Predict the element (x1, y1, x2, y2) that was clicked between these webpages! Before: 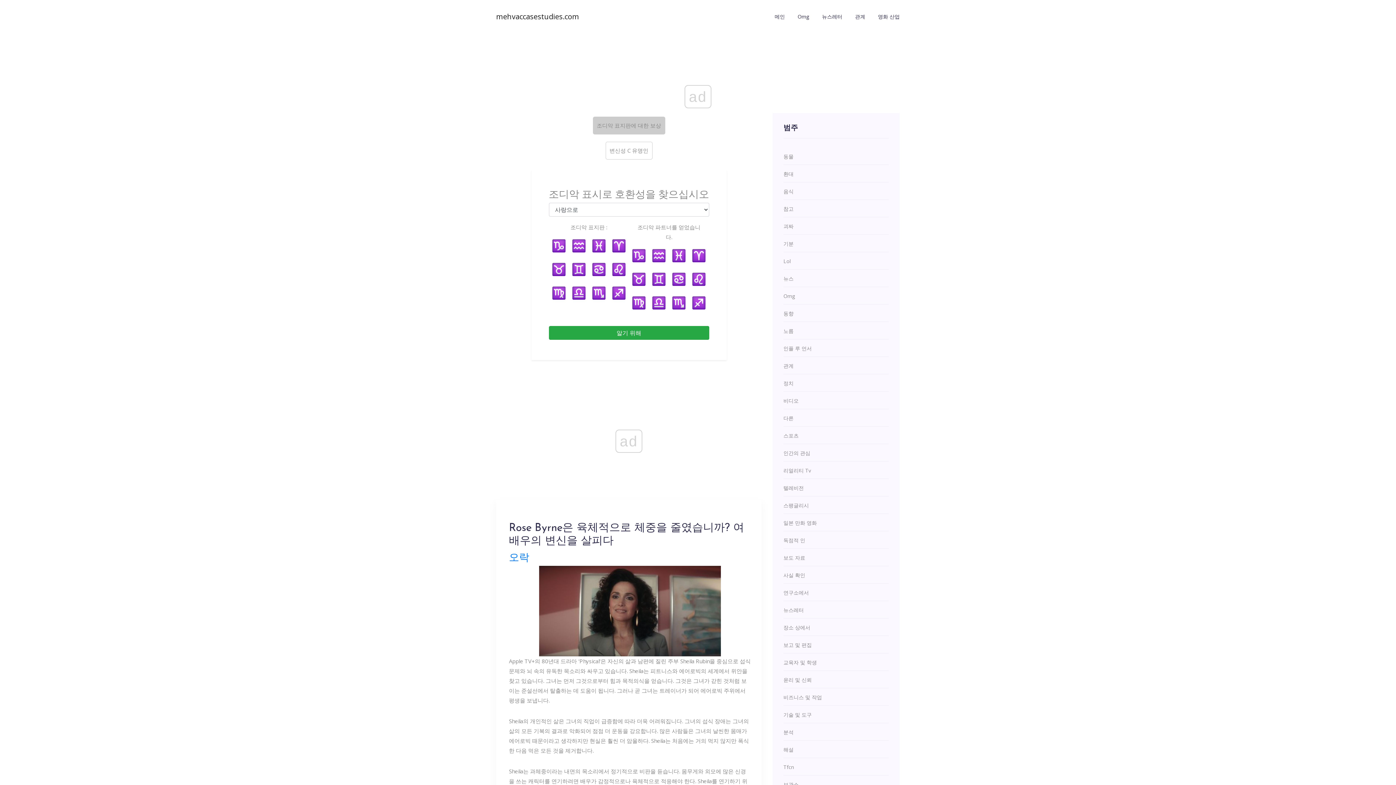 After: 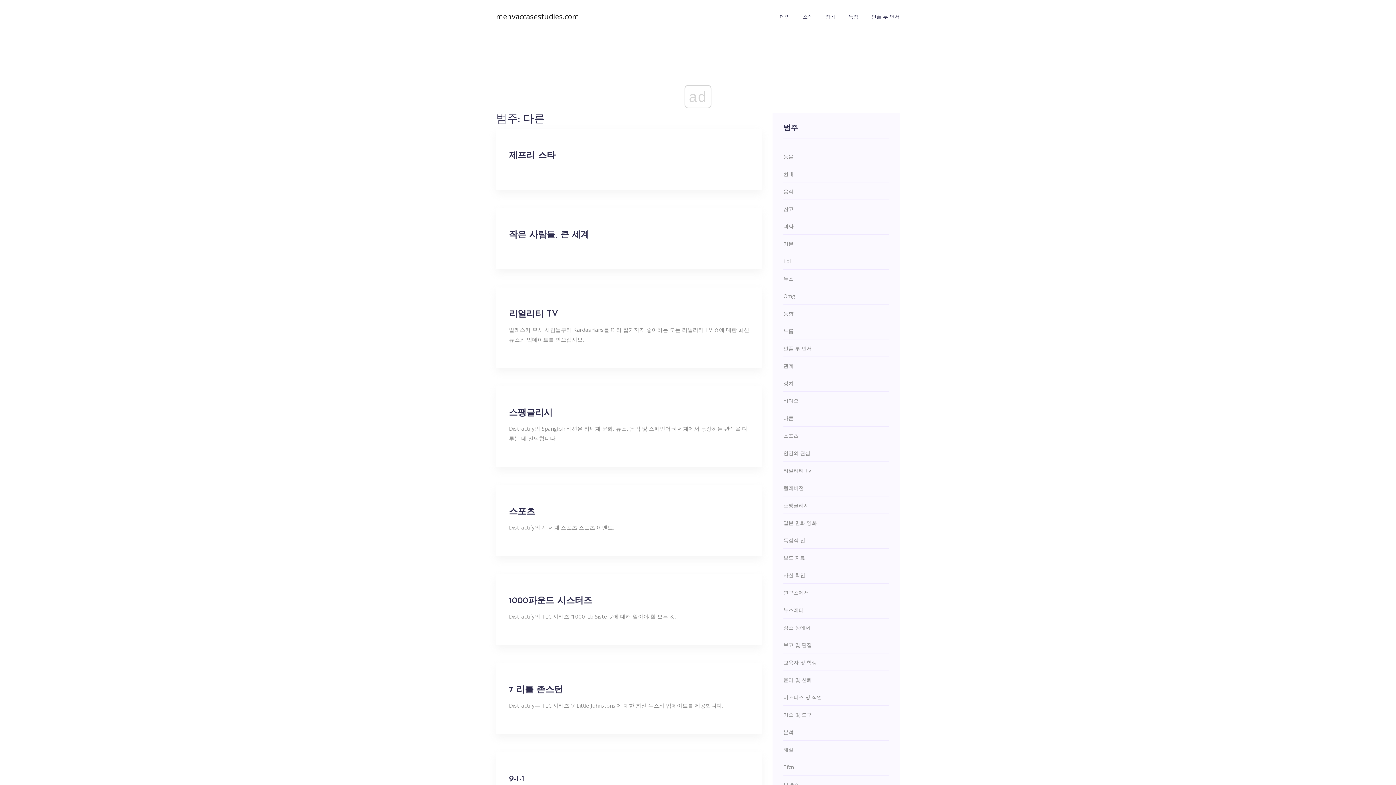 Action: bbox: (783, 414, 889, 422) label: 다른